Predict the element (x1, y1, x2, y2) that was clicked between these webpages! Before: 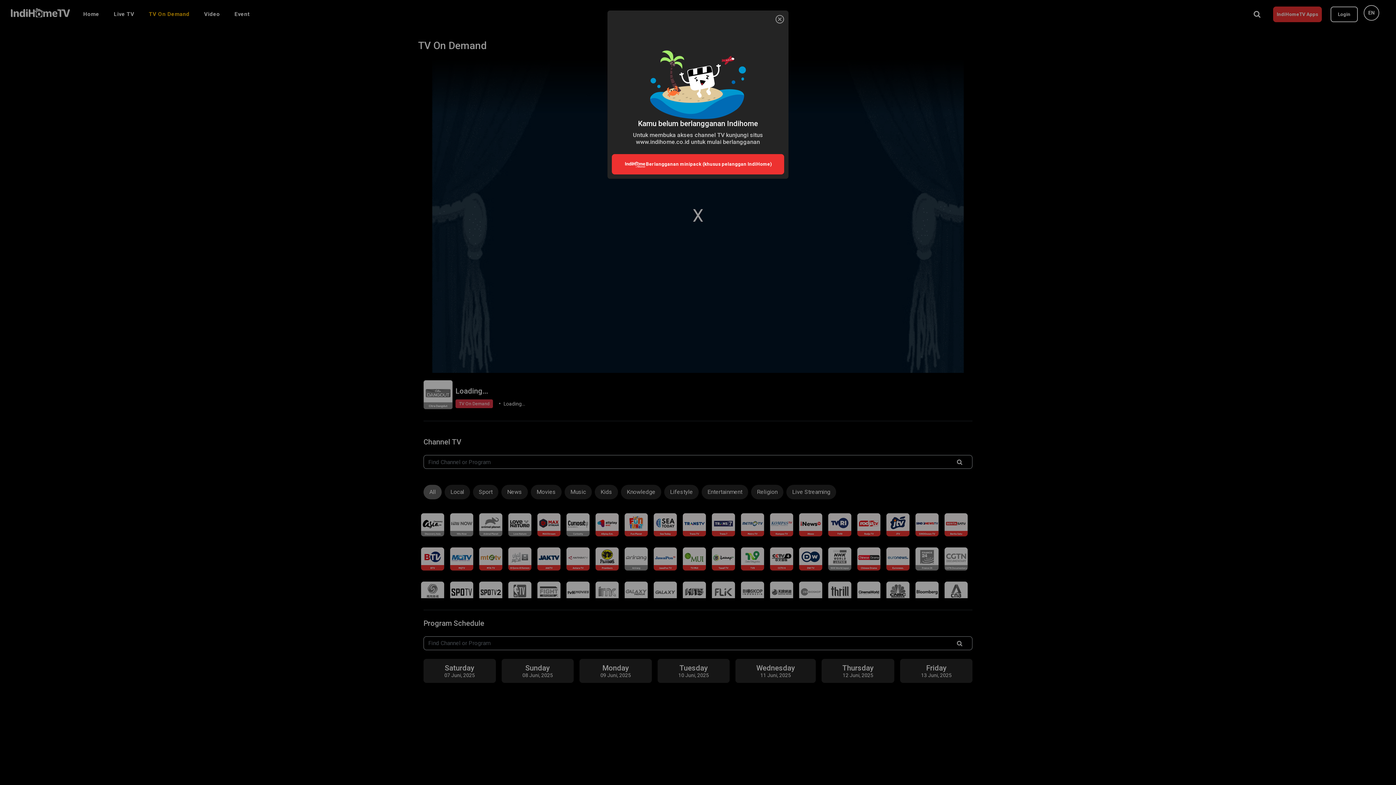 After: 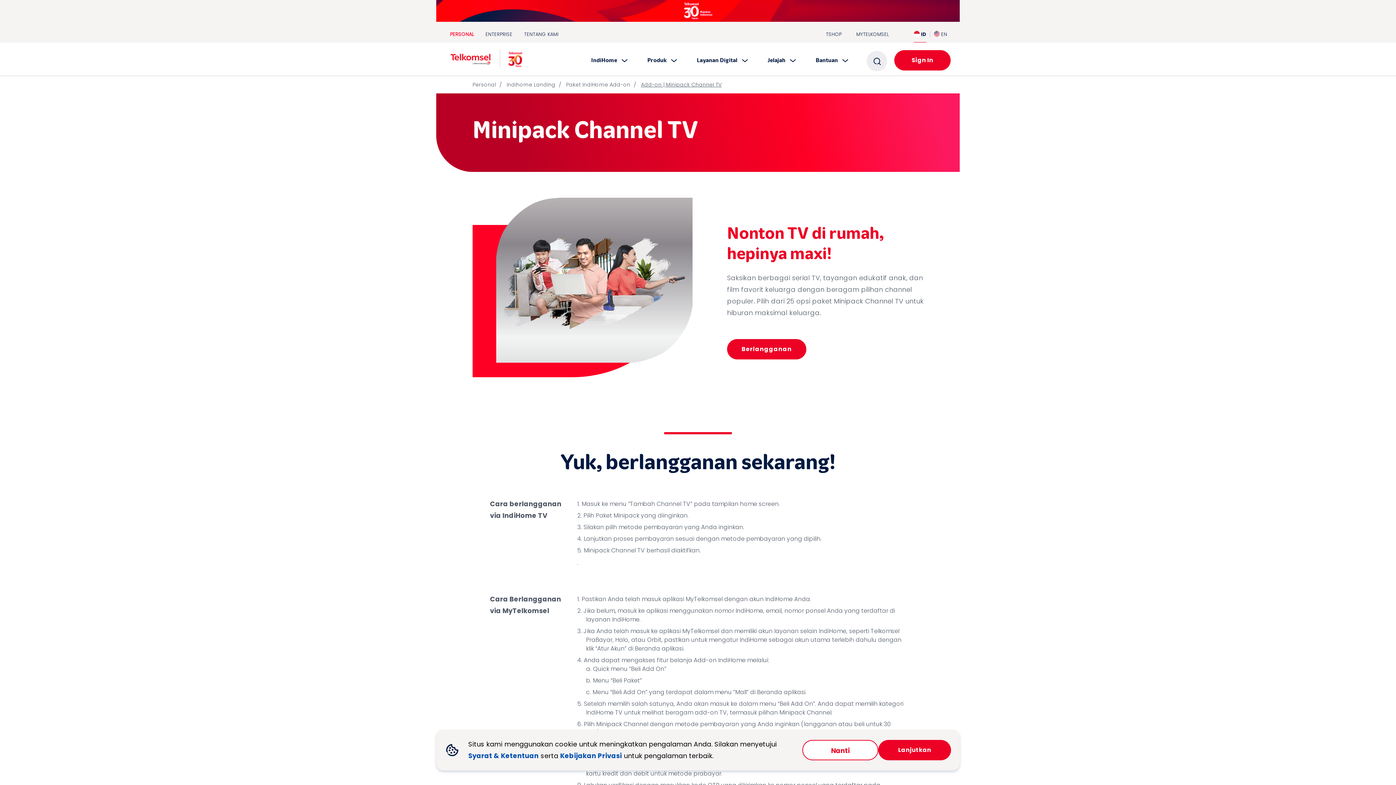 Action: bbox: (612, 154, 784, 174) label: Berlangganan minipack (khusus pelanggan IndiHome)